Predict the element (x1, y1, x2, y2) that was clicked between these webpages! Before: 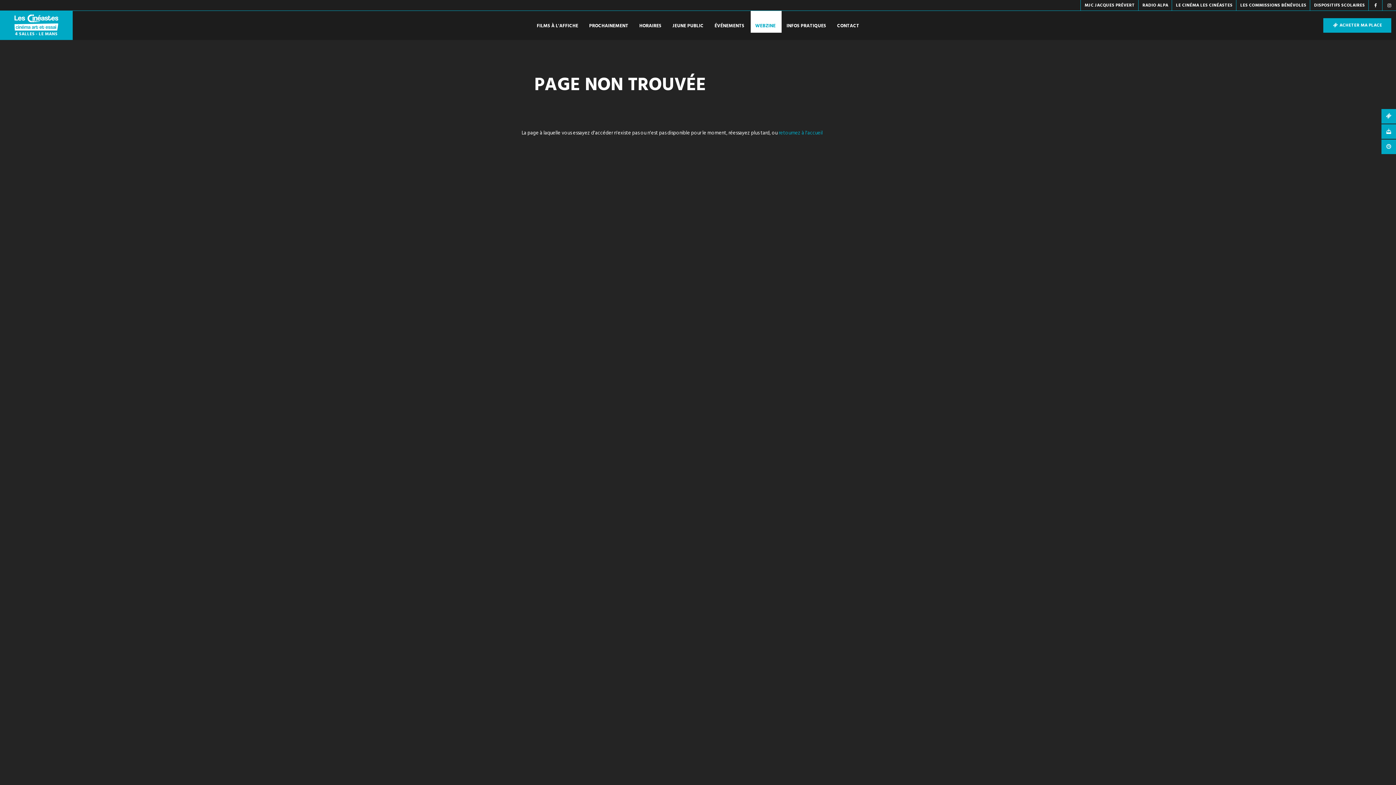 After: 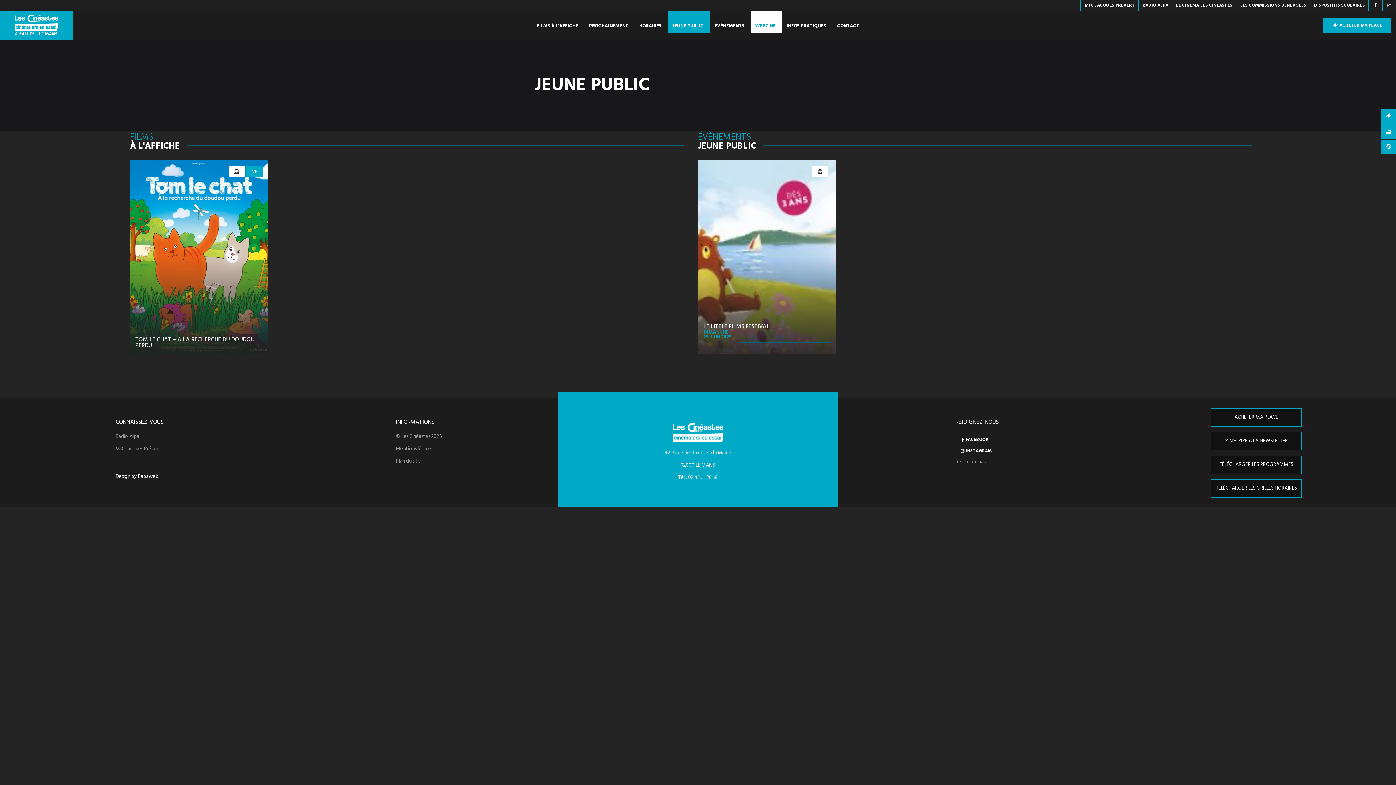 Action: bbox: (667, 10, 709, 40) label: JEUNE PUBLIC